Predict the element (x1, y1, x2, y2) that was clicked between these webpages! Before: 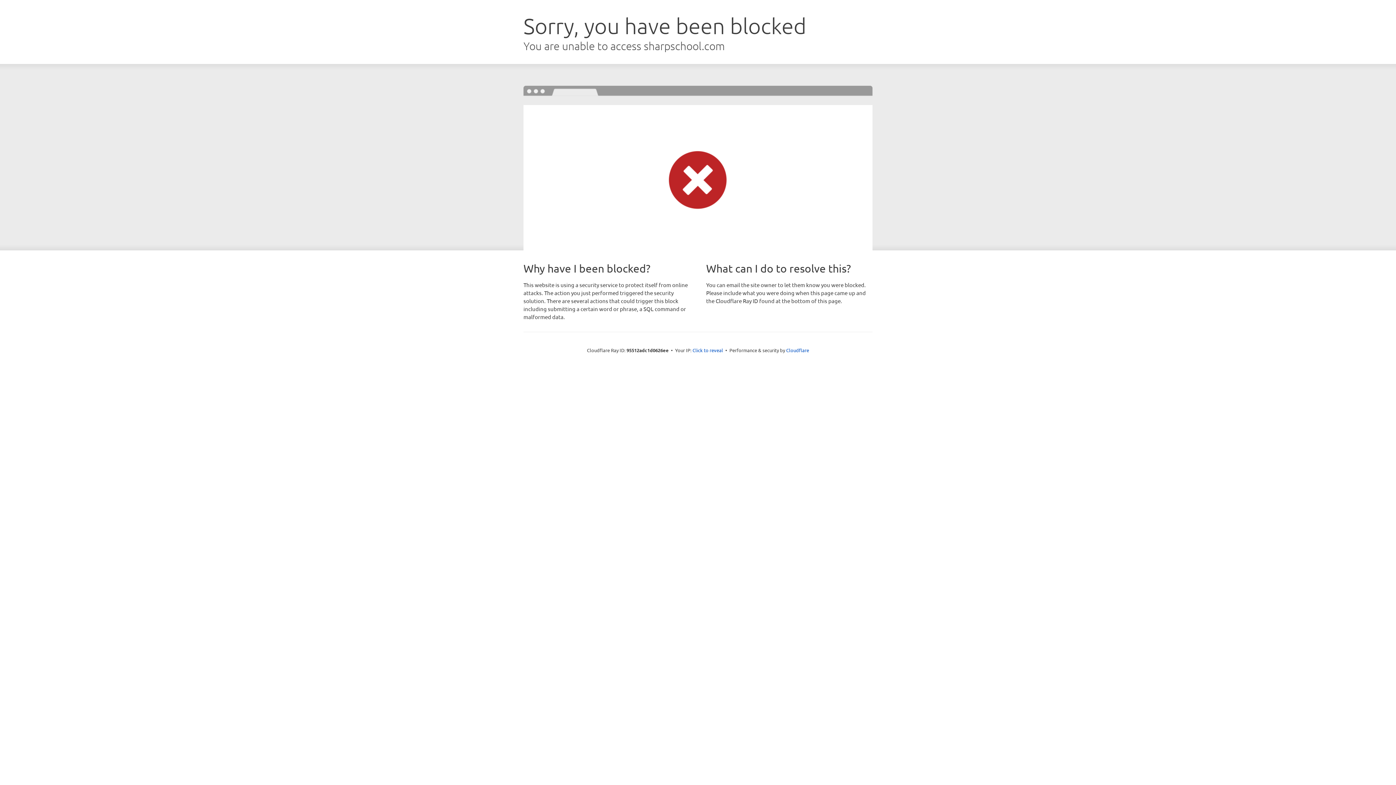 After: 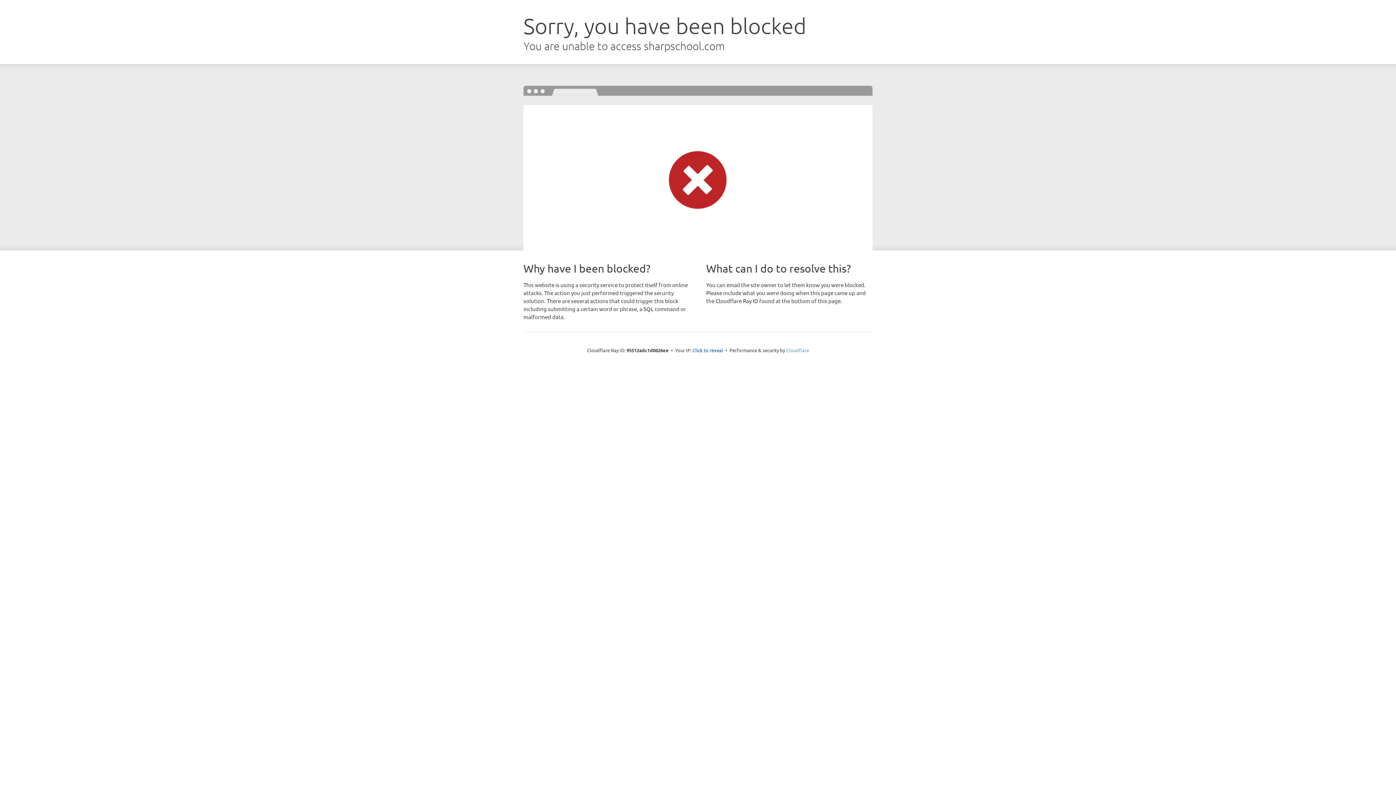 Action: label: Cloudflare bbox: (786, 347, 809, 353)